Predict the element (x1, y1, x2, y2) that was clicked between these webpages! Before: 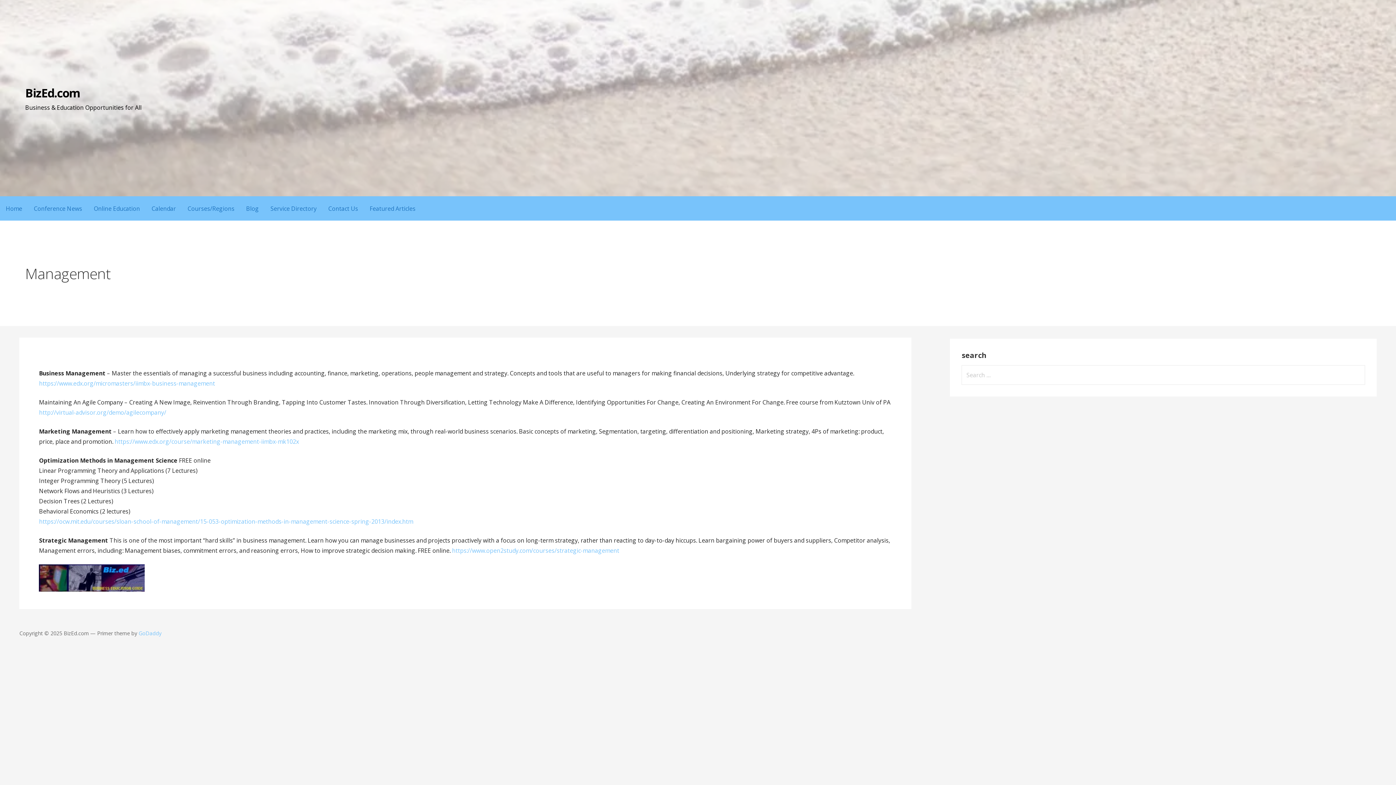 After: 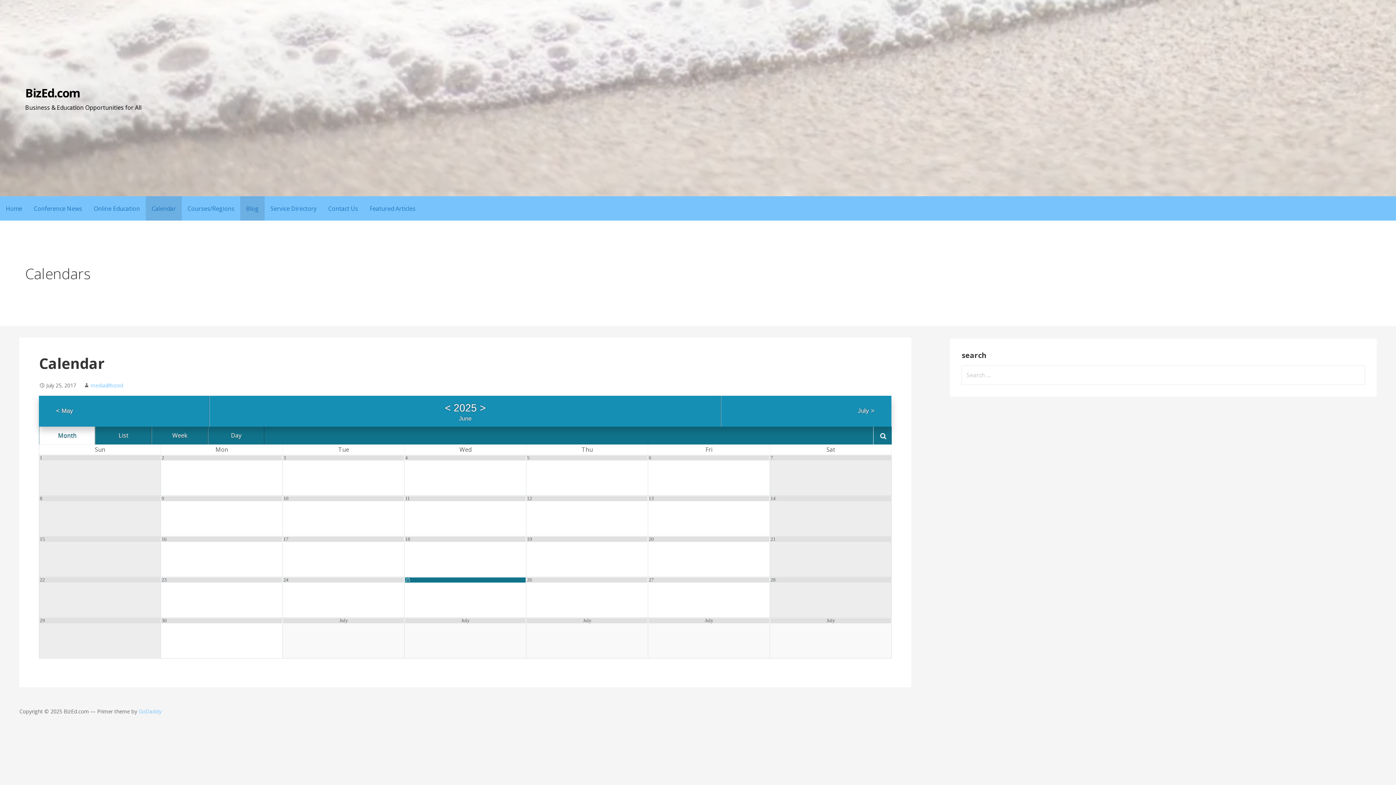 Action: label: Calendar bbox: (145, 196, 181, 220)